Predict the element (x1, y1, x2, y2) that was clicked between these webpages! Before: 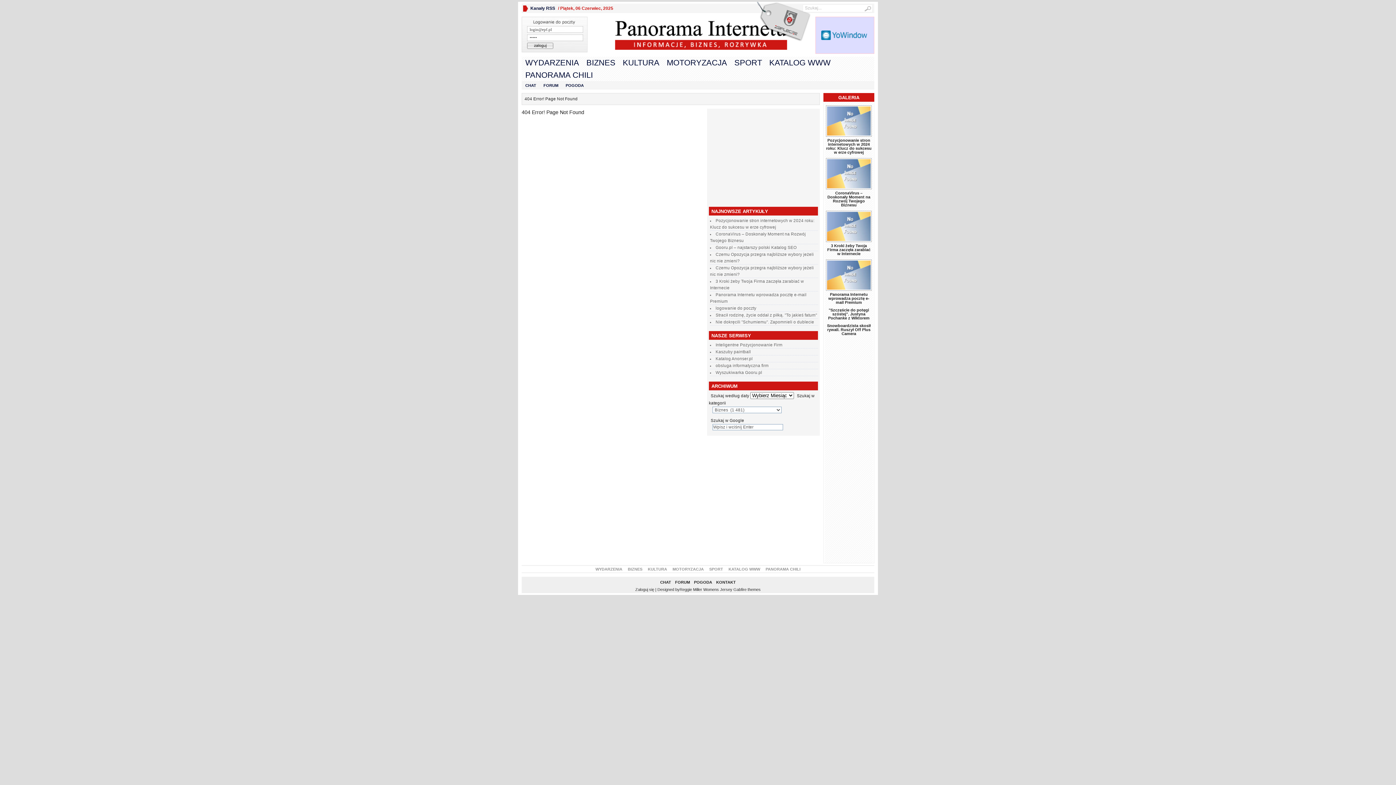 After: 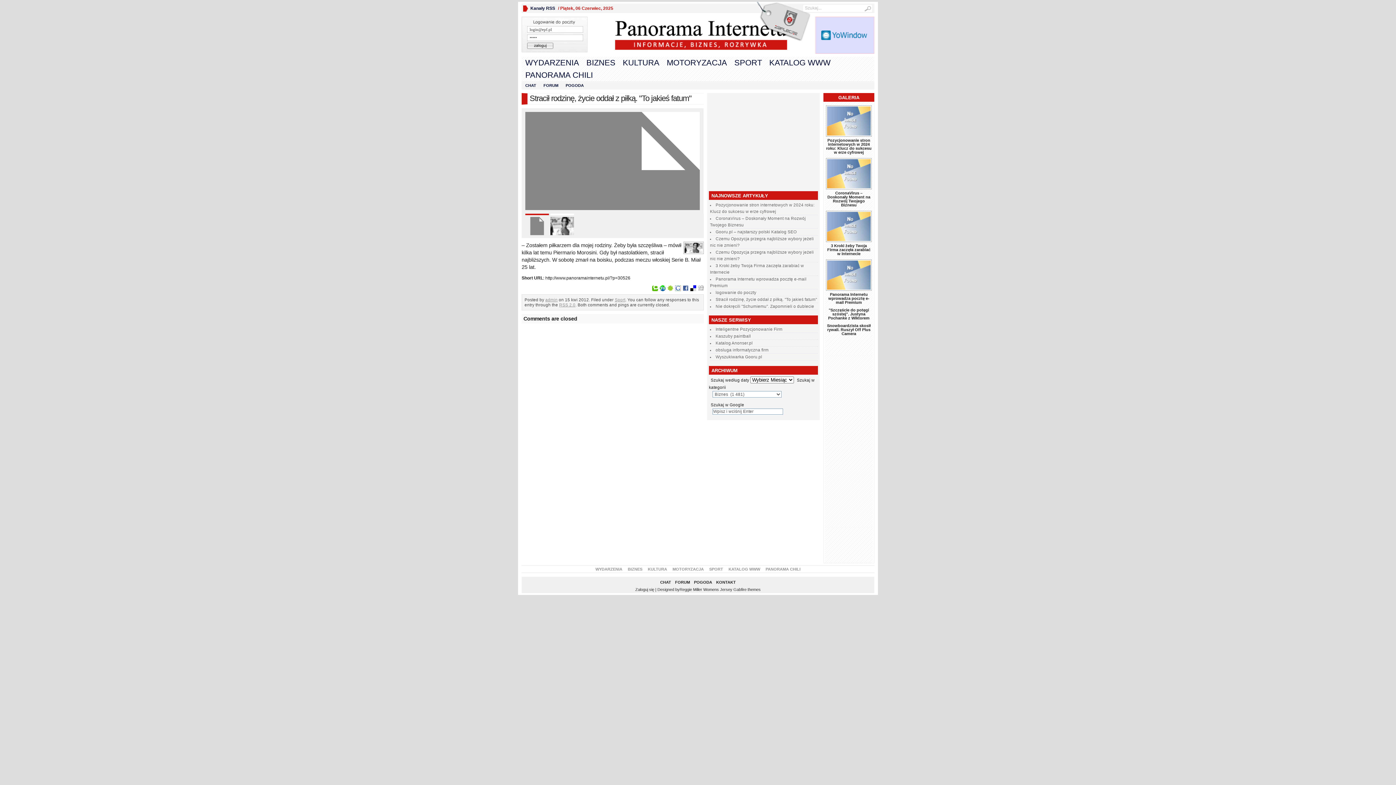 Action: bbox: (715, 313, 817, 317) label: Stracił rodzinę, życie oddał z piłką. "To jakieś fatum"